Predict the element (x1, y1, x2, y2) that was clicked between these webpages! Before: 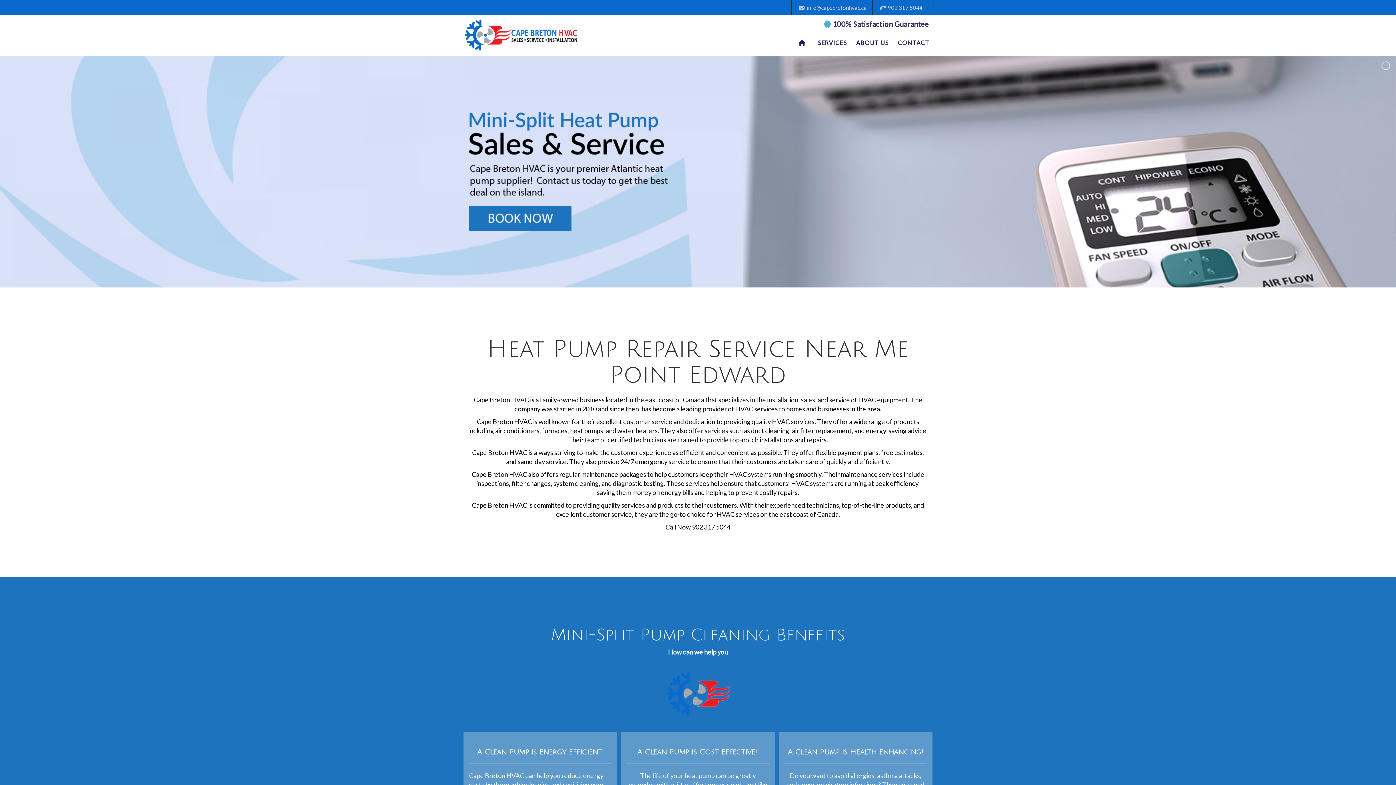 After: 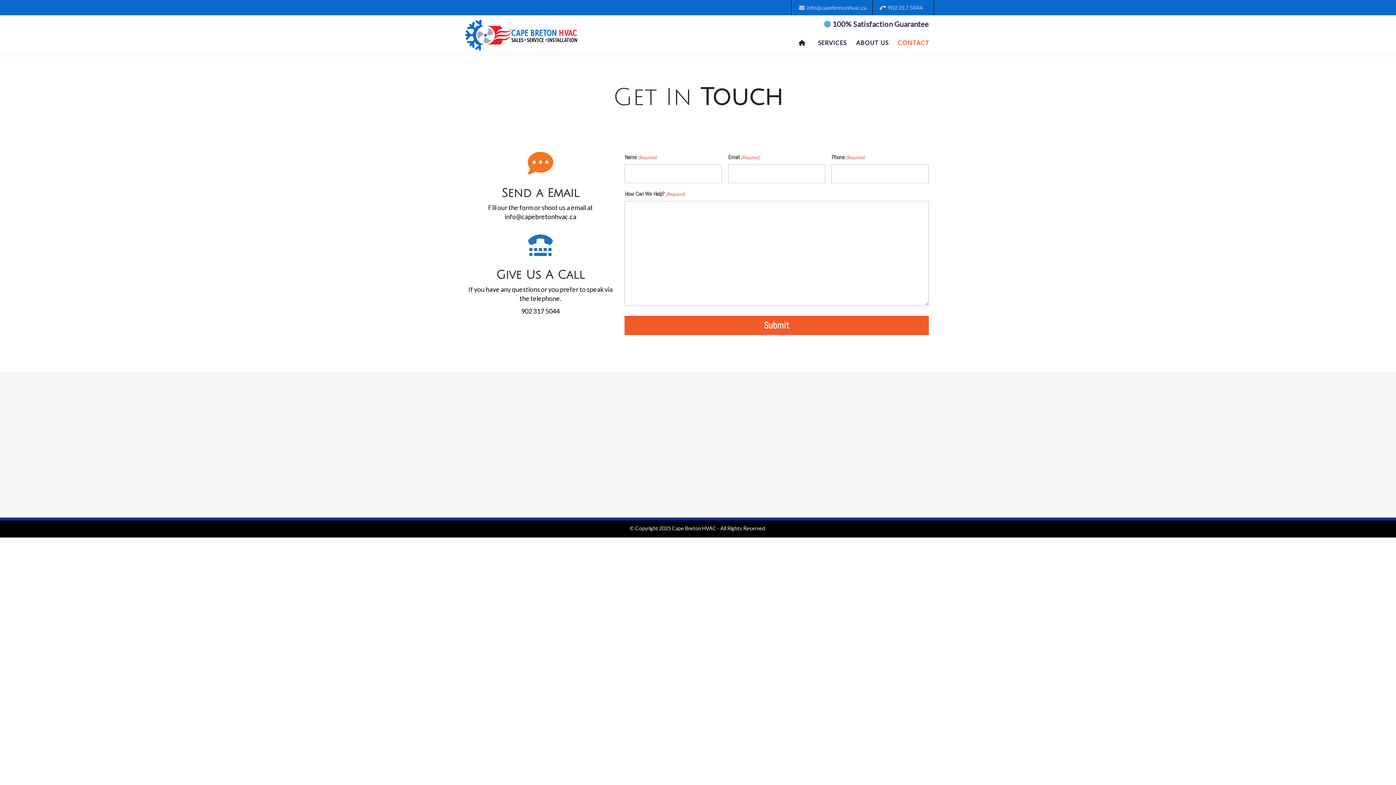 Action: bbox: (469, 205, 571, 231)